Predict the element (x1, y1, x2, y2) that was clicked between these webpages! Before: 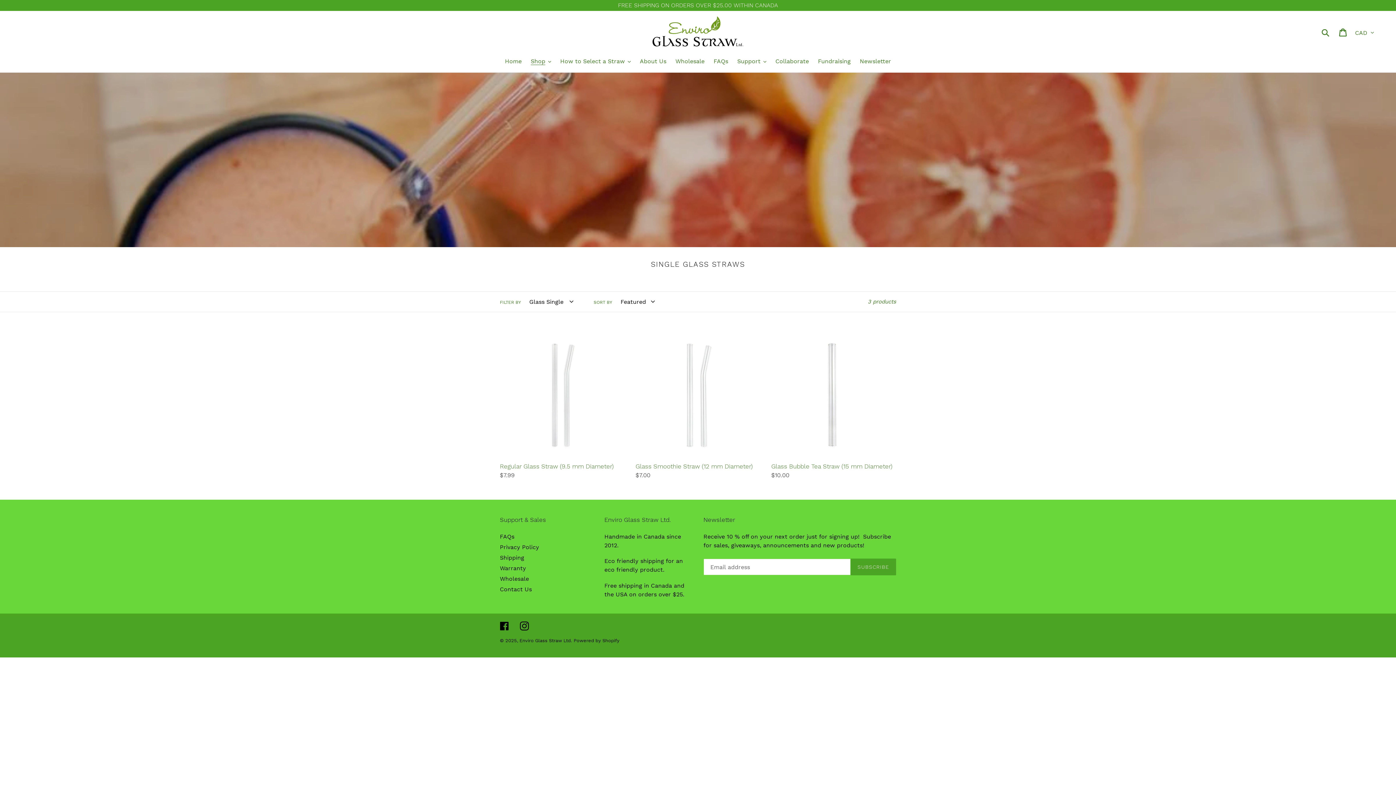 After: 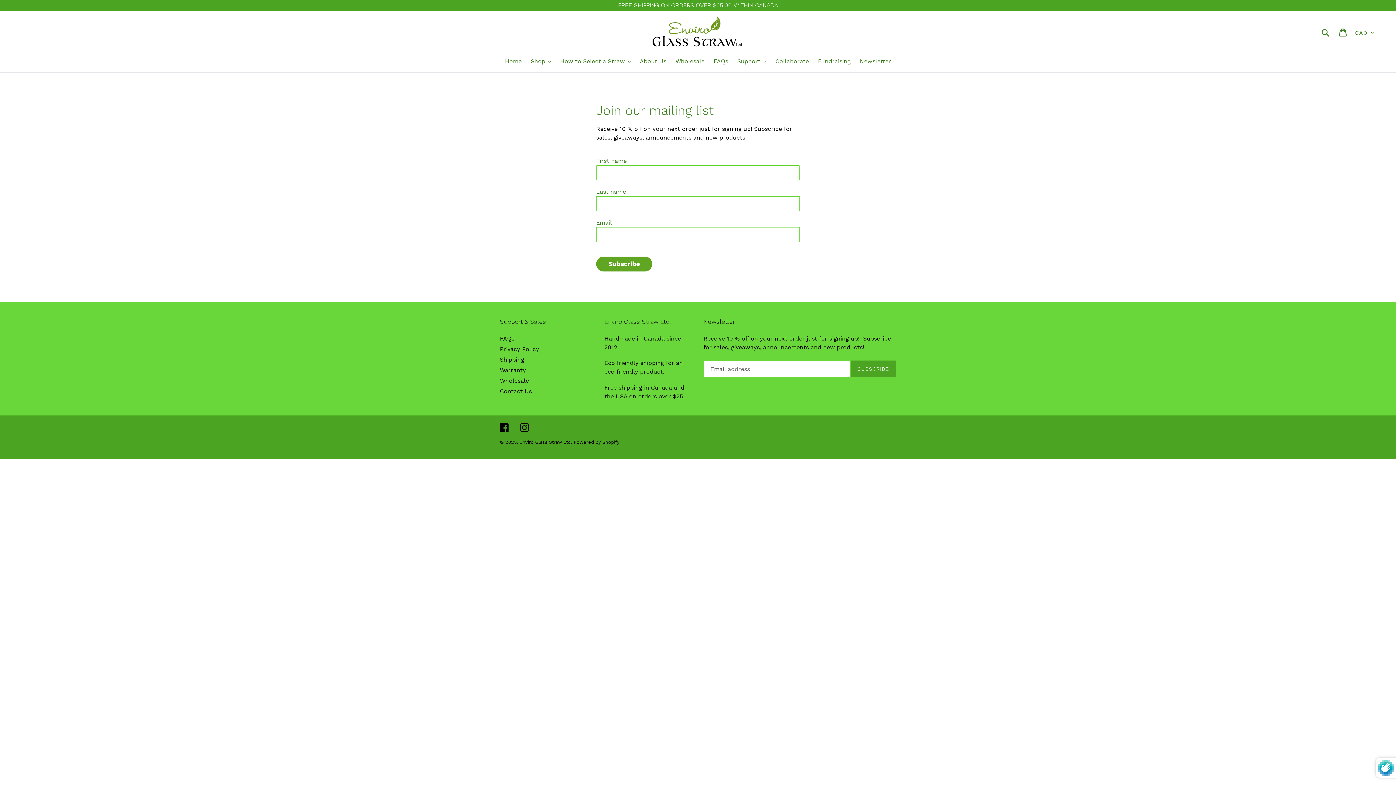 Action: label: Newsletter bbox: (856, 57, 894, 66)